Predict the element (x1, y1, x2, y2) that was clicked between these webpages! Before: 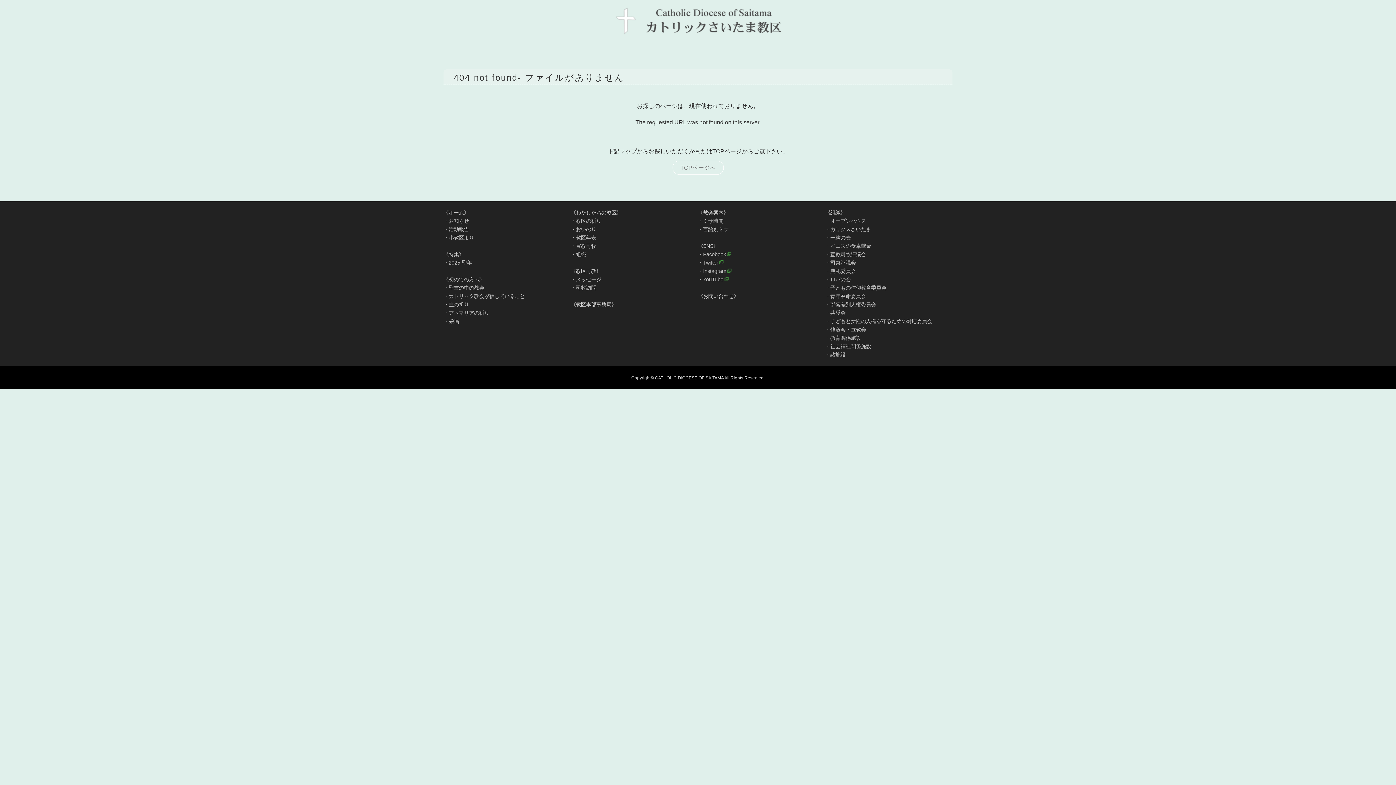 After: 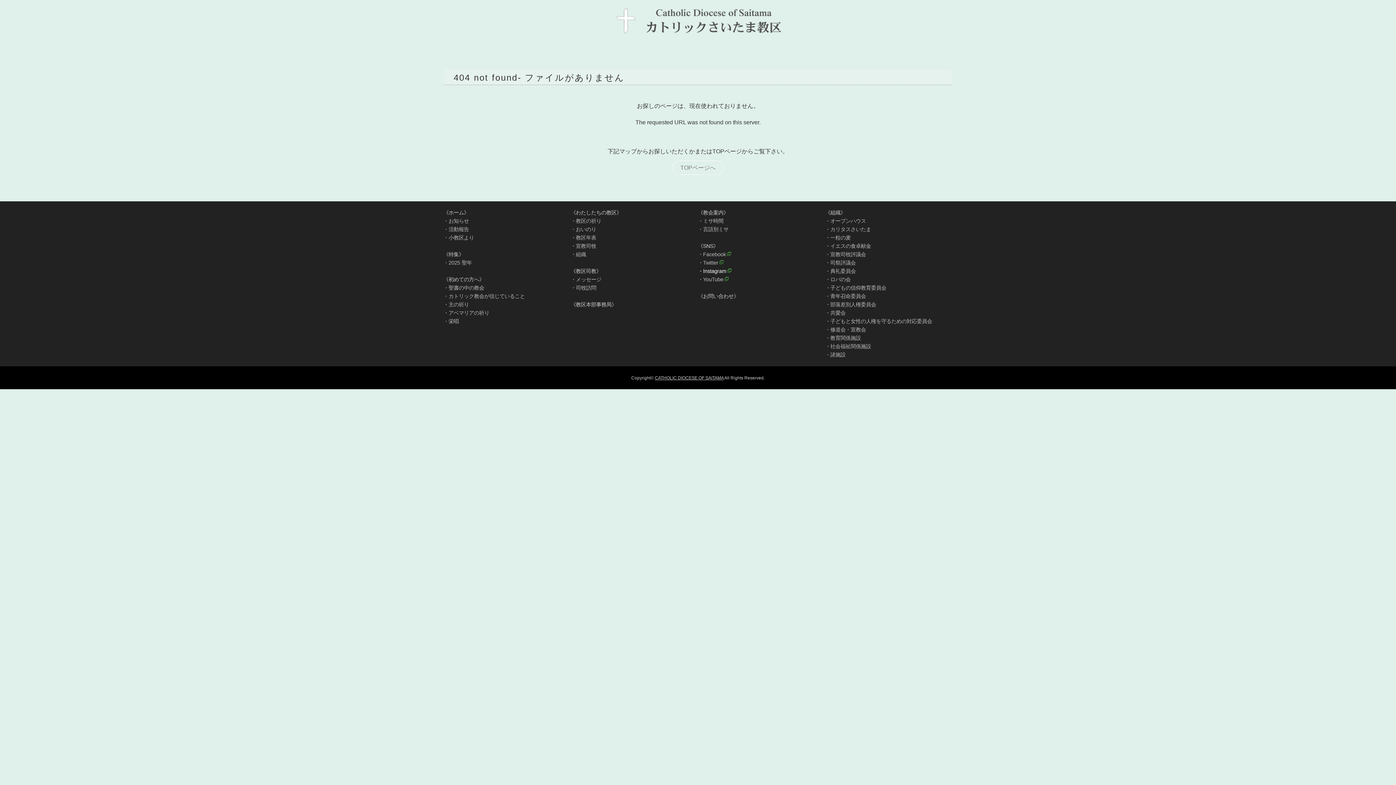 Action: bbox: (698, 267, 732, 274) label: ・Instagram